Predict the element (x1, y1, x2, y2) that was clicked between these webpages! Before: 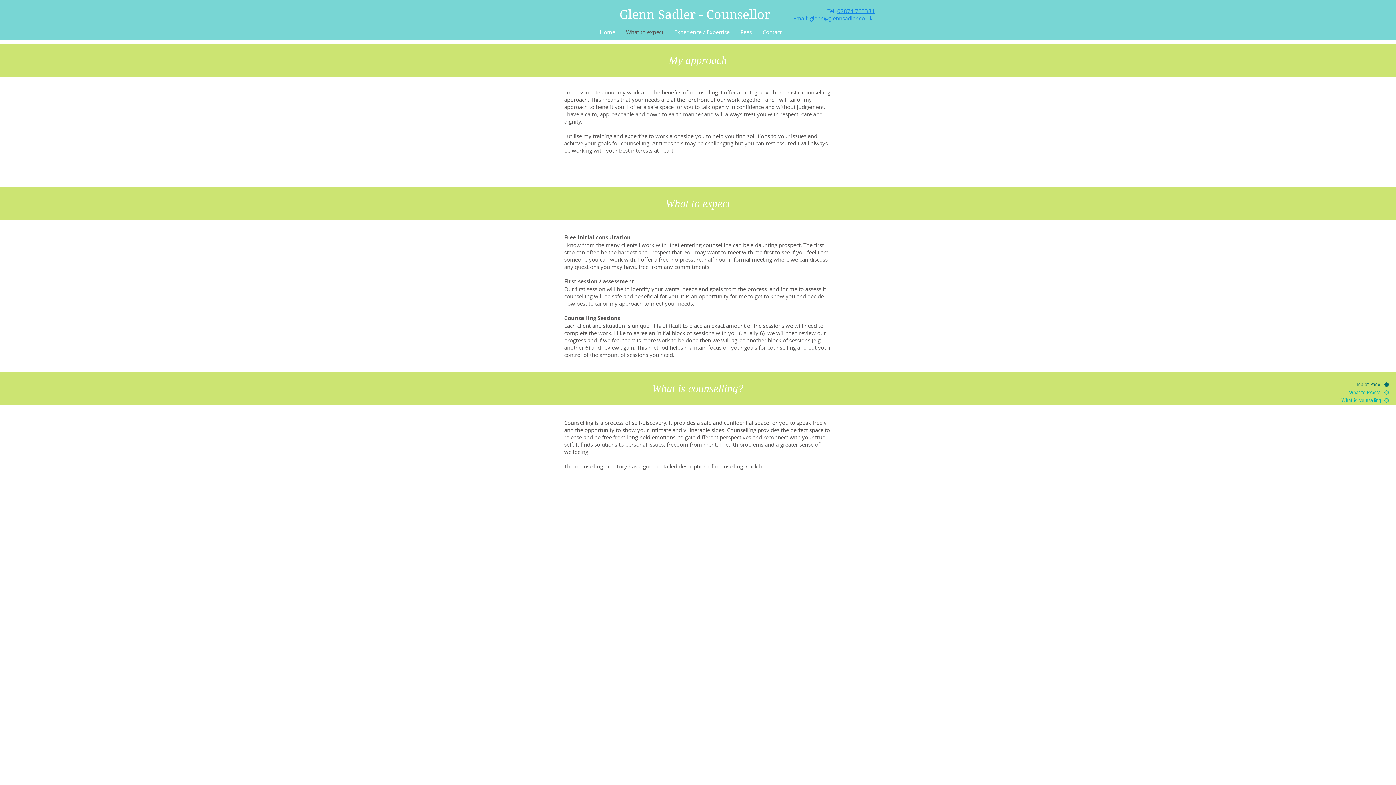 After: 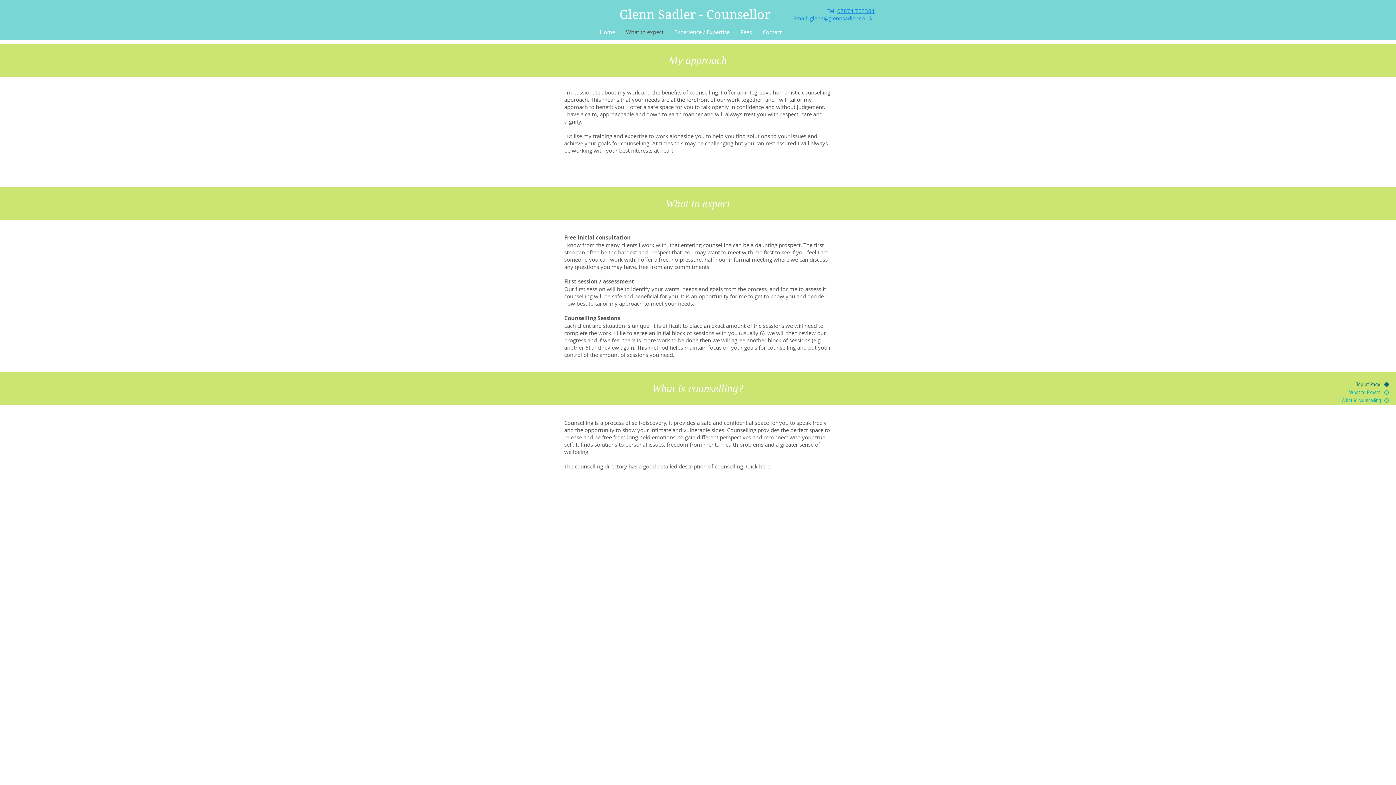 Action: label: 07874 763384 bbox: (837, 7, 874, 14)